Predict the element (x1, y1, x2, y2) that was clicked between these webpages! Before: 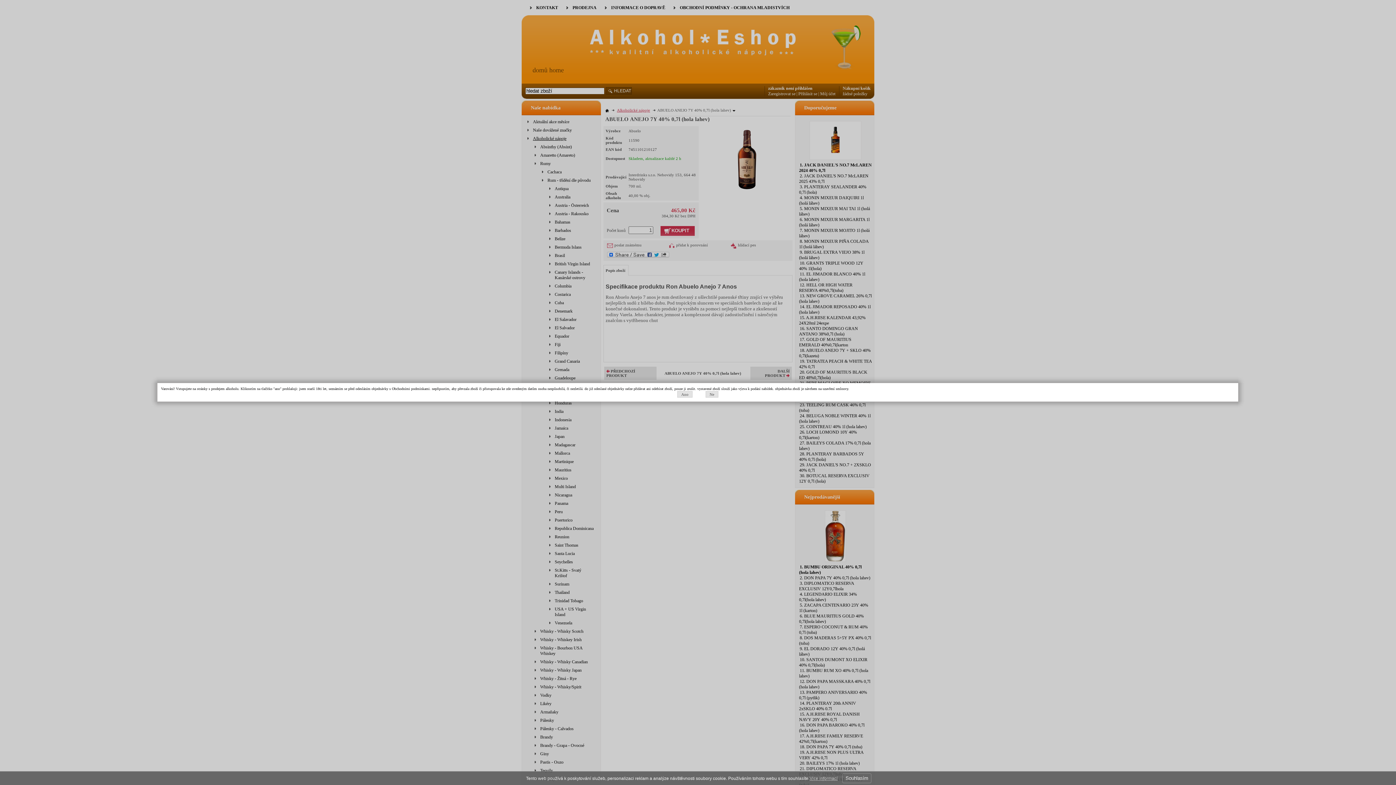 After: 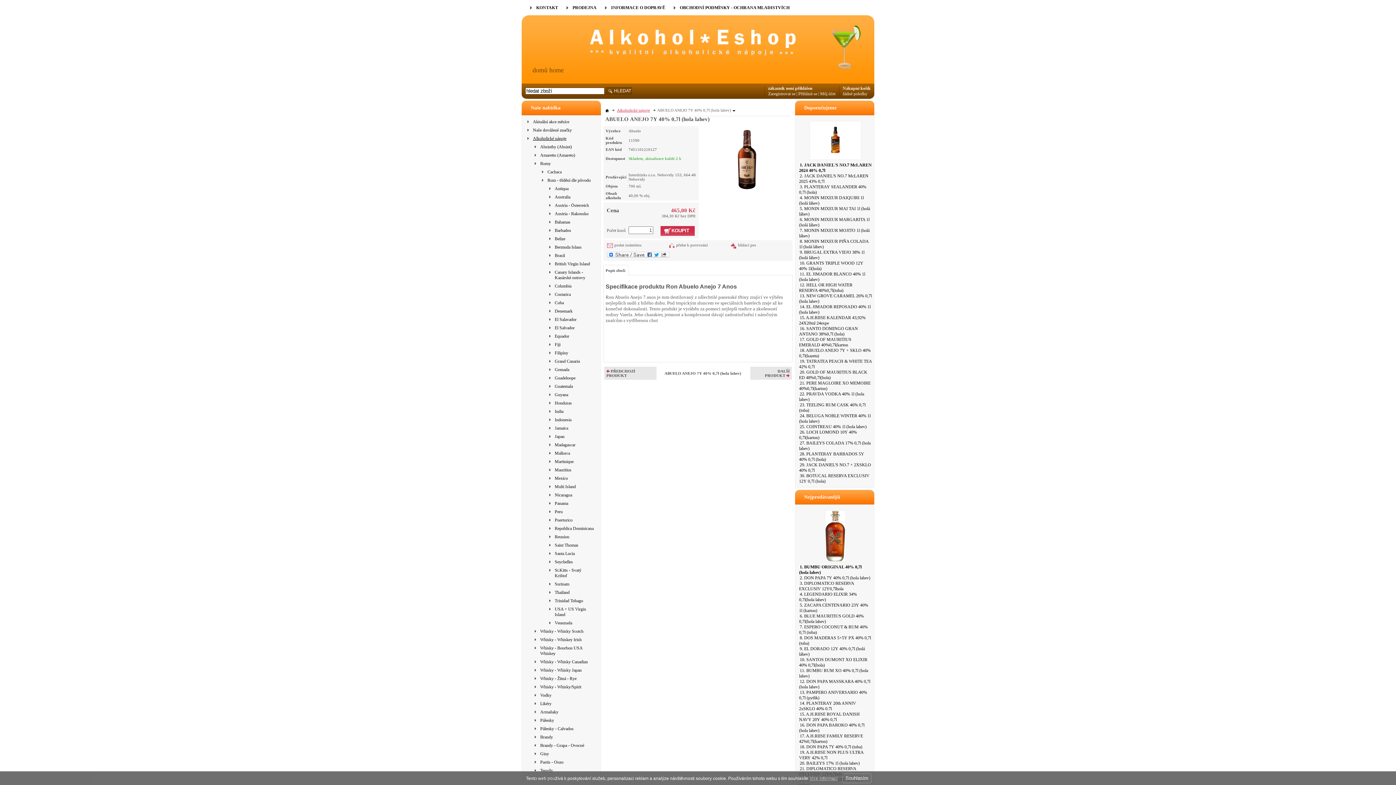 Action: label: Ano bbox: (677, 391, 692, 397)